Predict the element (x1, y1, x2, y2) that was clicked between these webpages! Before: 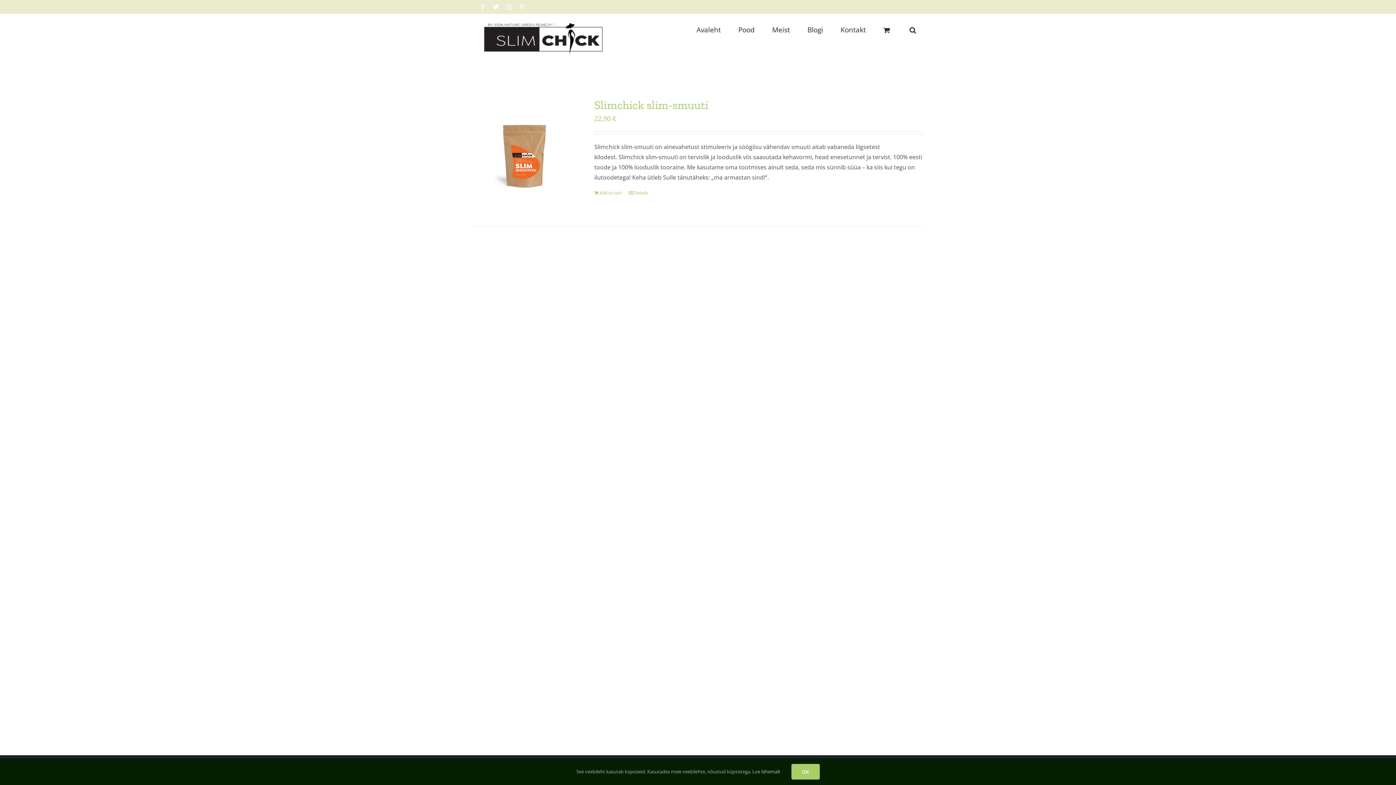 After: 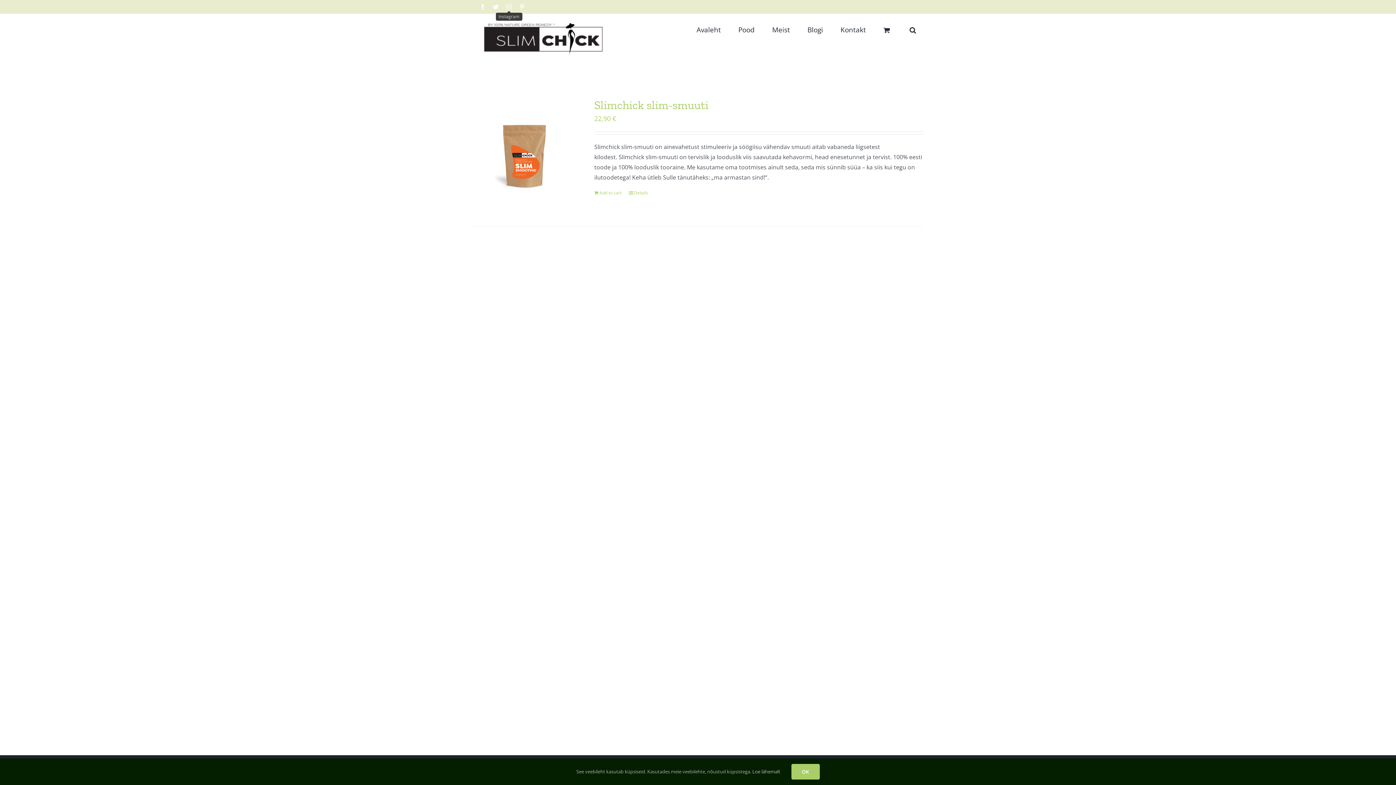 Action: label: Instagram bbox: (506, 4, 512, 9)